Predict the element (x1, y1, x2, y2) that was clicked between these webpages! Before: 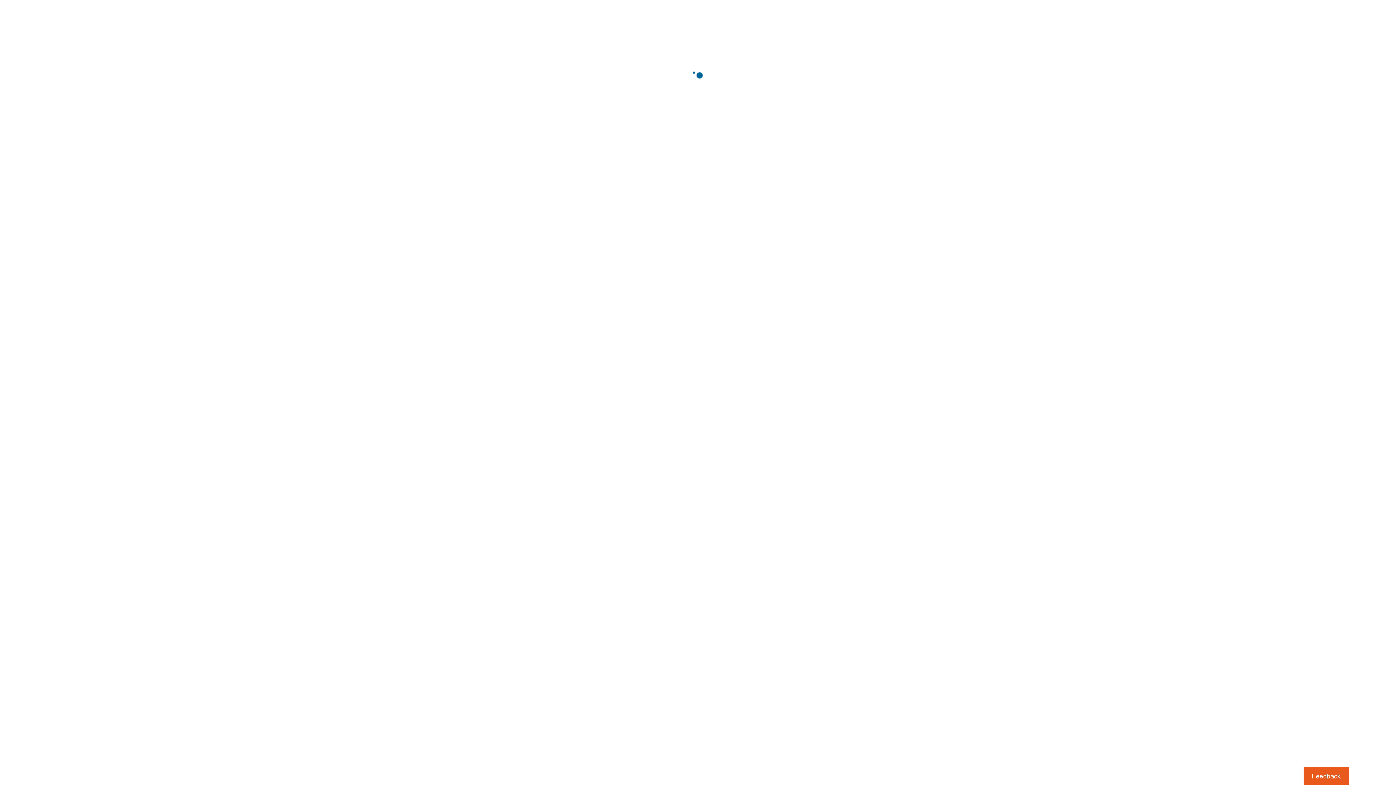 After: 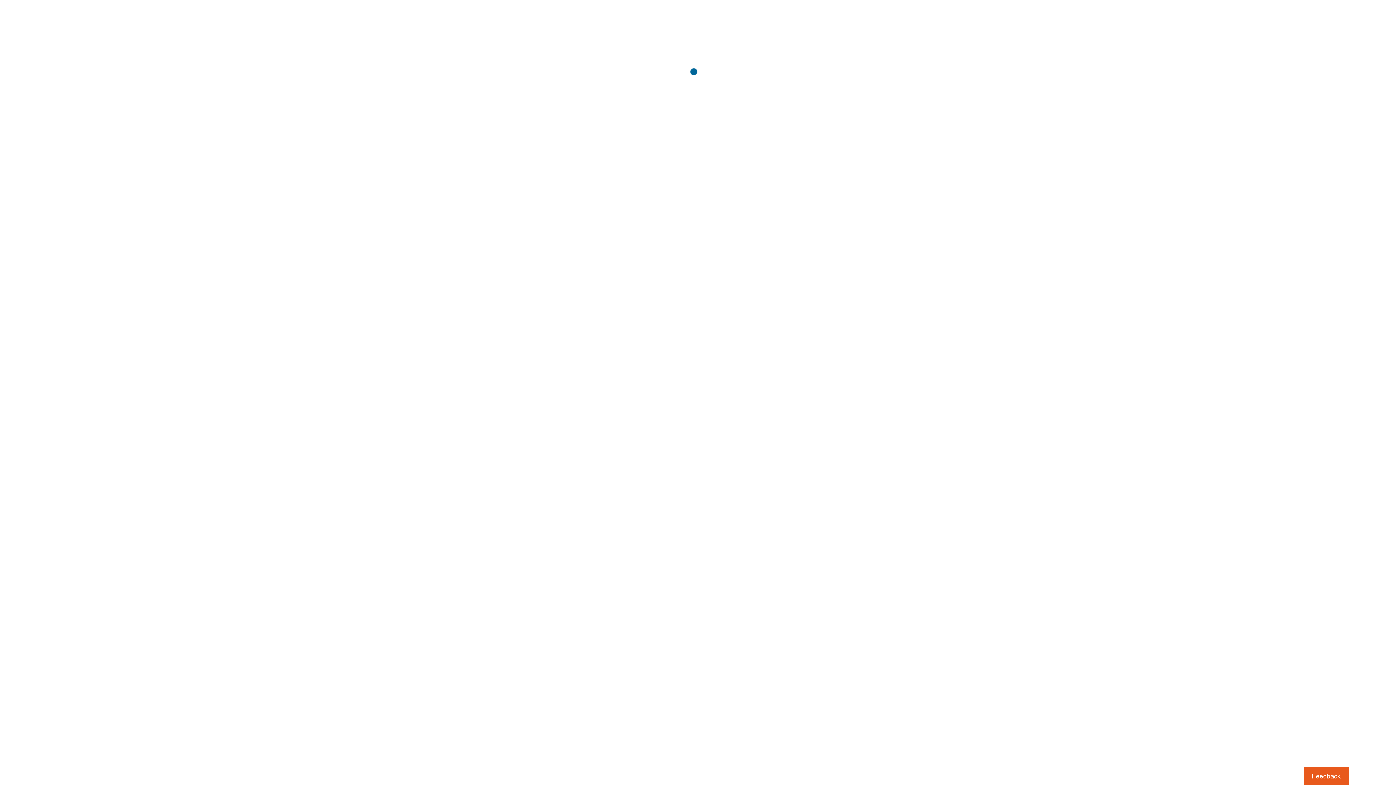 Action: bbox: (1303, 767, 1349, 785) label: Usabilla Feedback Button